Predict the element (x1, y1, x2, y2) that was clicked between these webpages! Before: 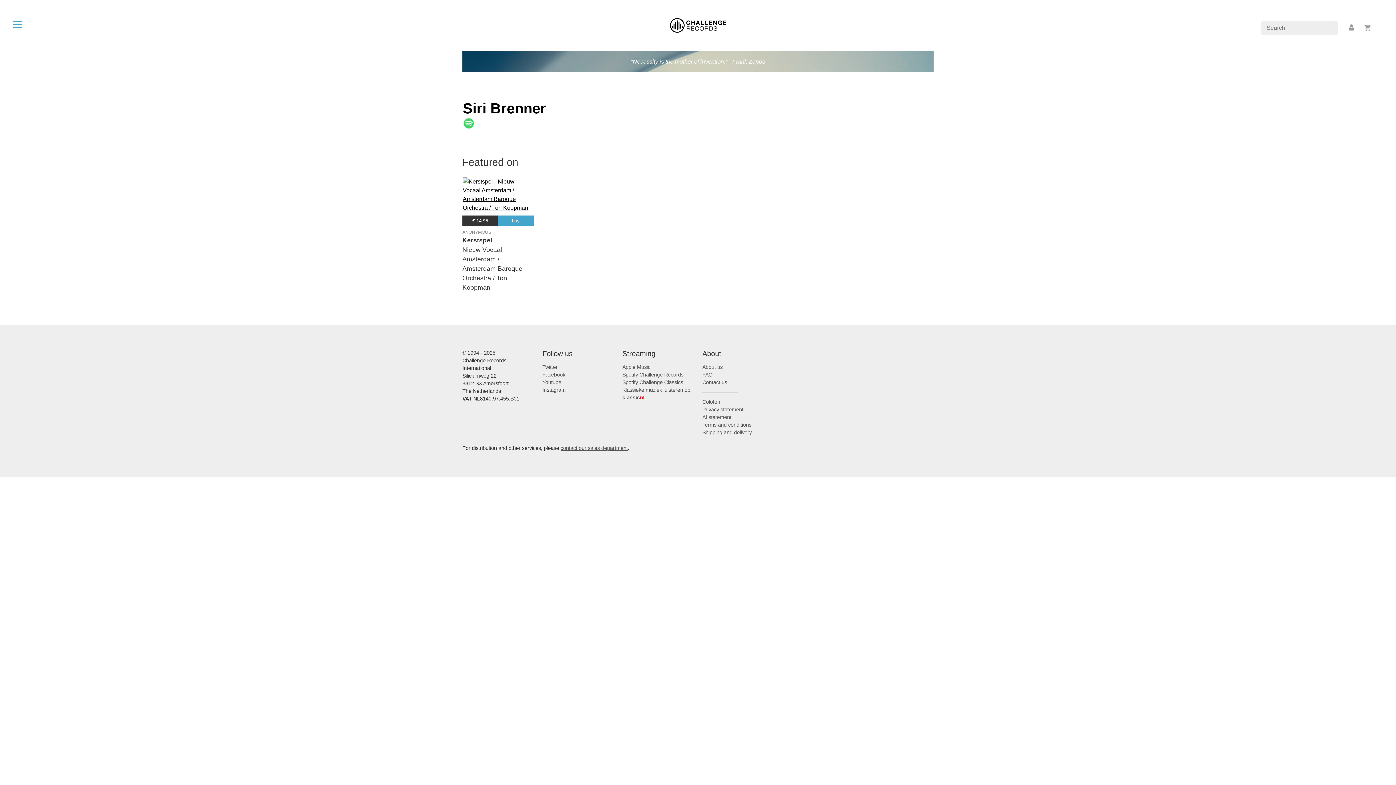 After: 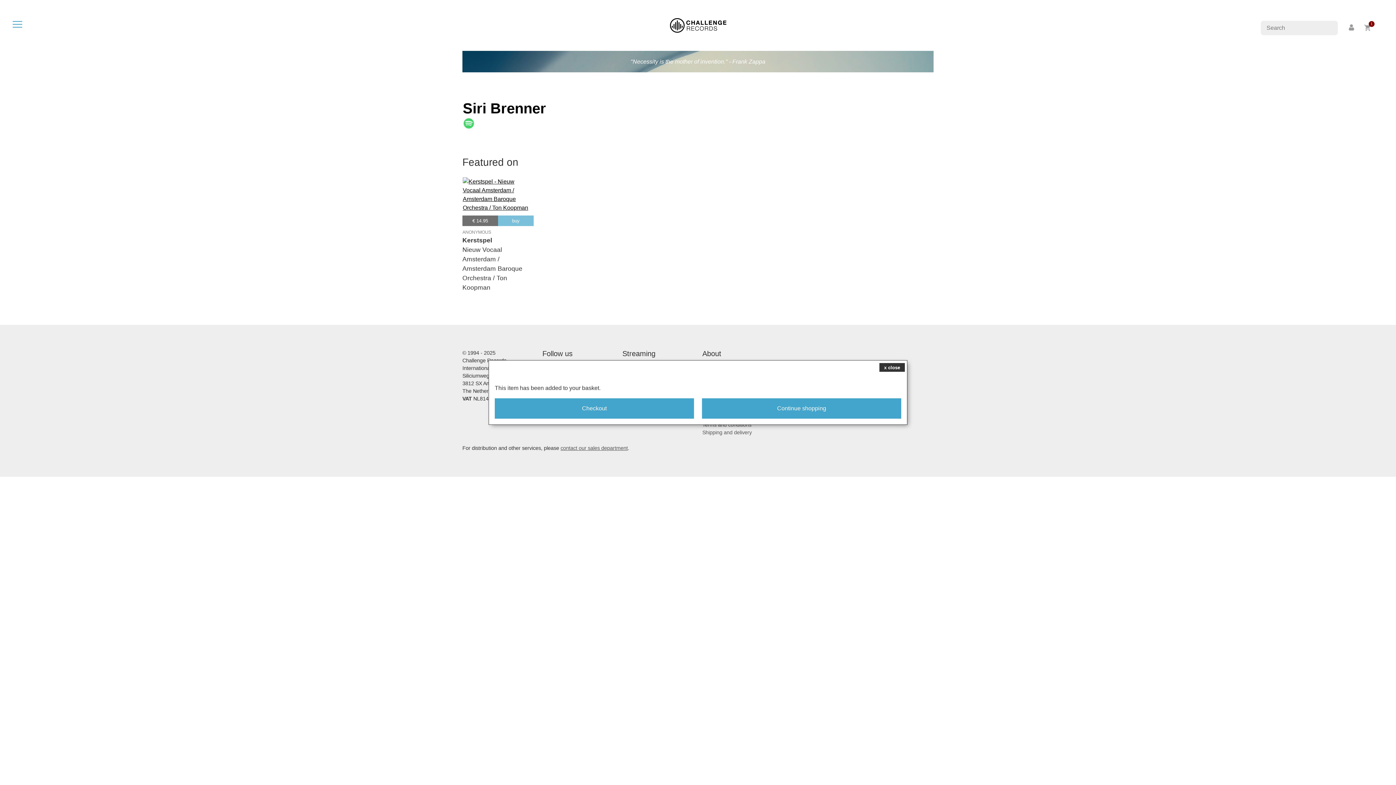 Action: label: € 14.95buy bbox: (462, 215, 533, 226)